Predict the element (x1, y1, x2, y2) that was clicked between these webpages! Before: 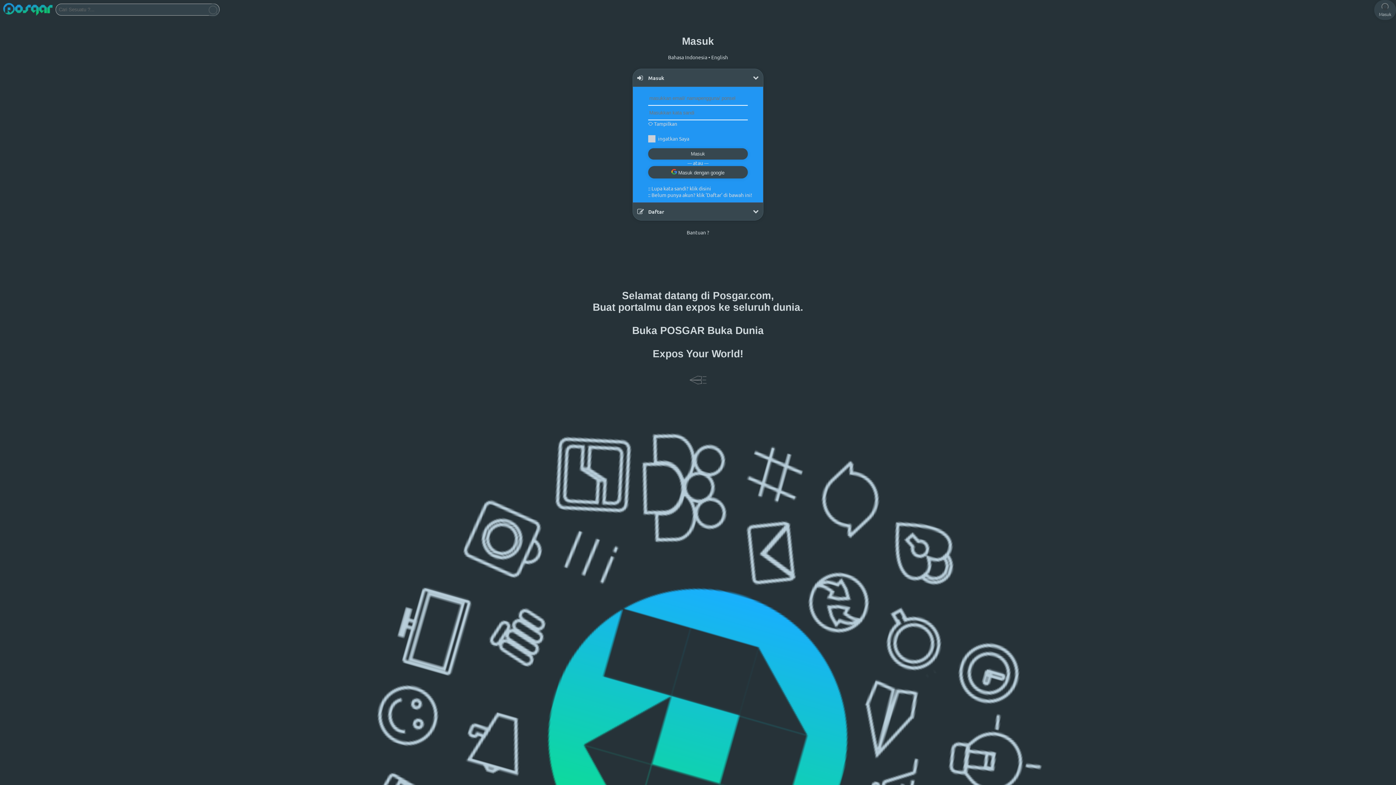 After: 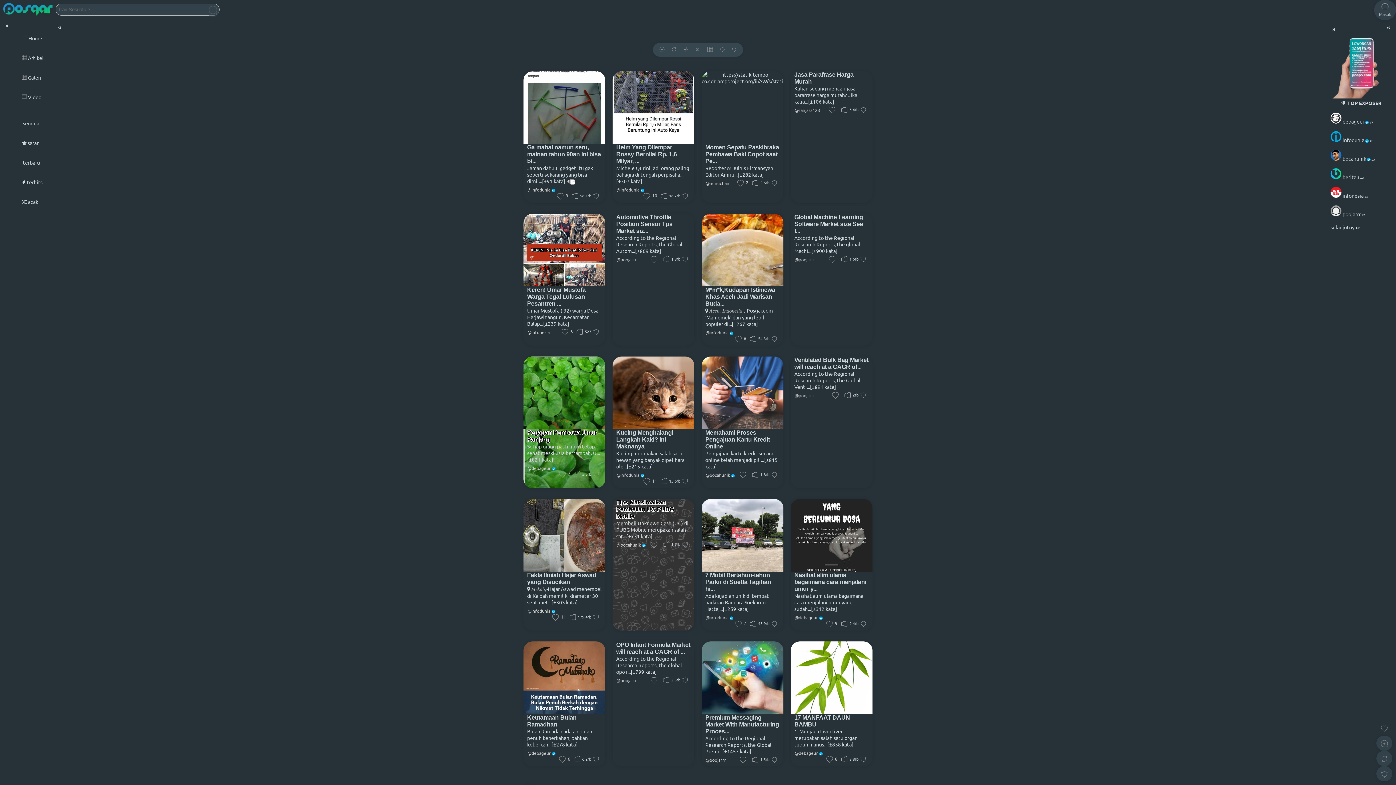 Action: bbox: (206, 3, 219, 17)